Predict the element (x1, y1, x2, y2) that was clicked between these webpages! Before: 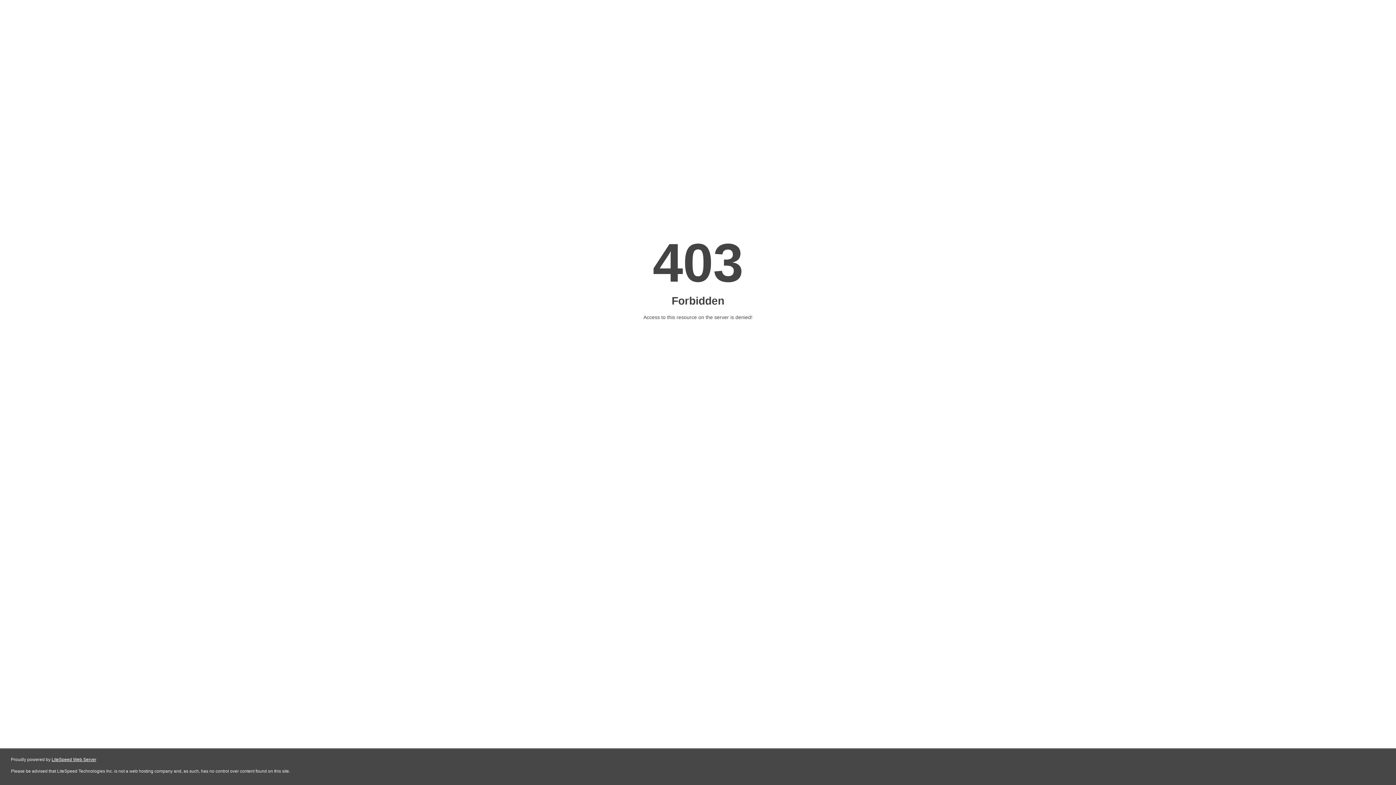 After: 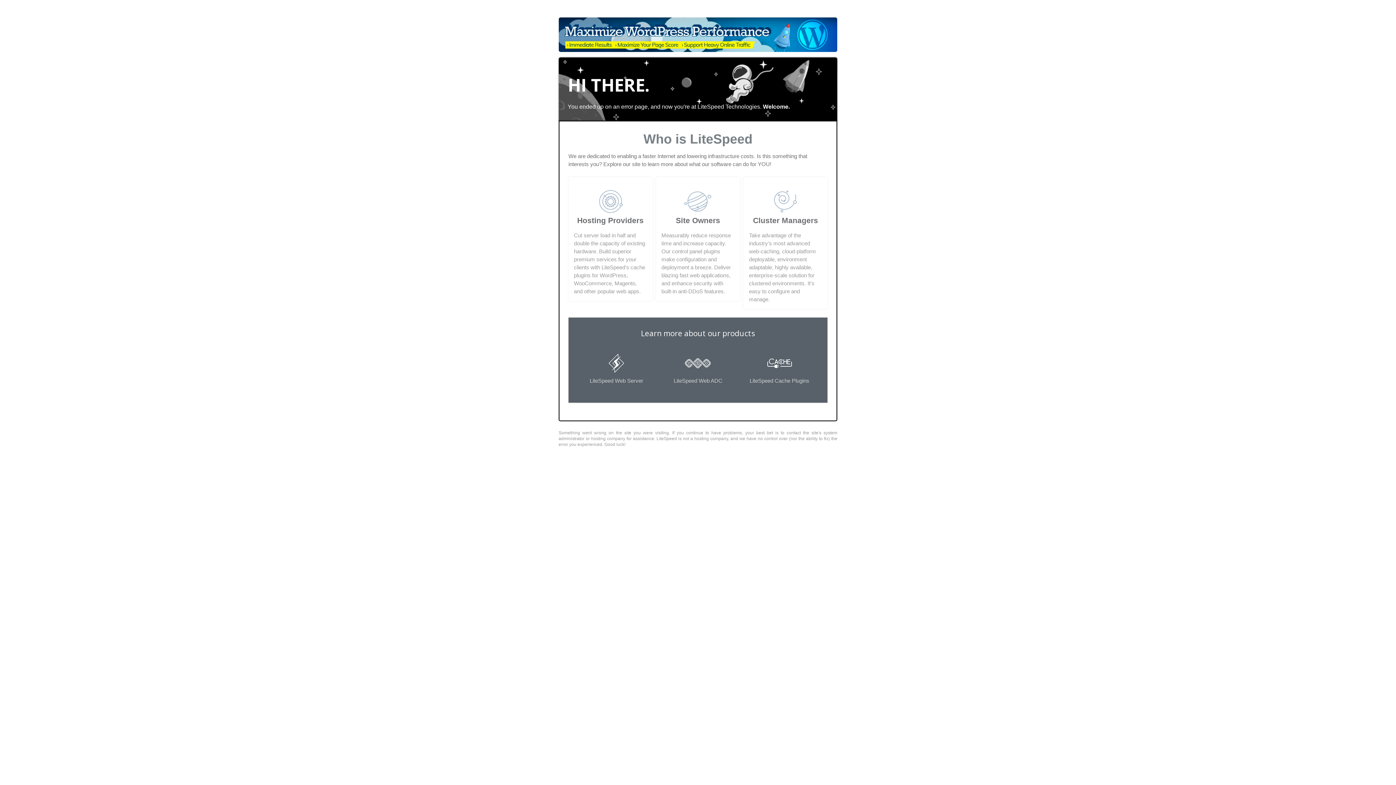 Action: bbox: (51, 757, 96, 762) label: LiteSpeed Web Server